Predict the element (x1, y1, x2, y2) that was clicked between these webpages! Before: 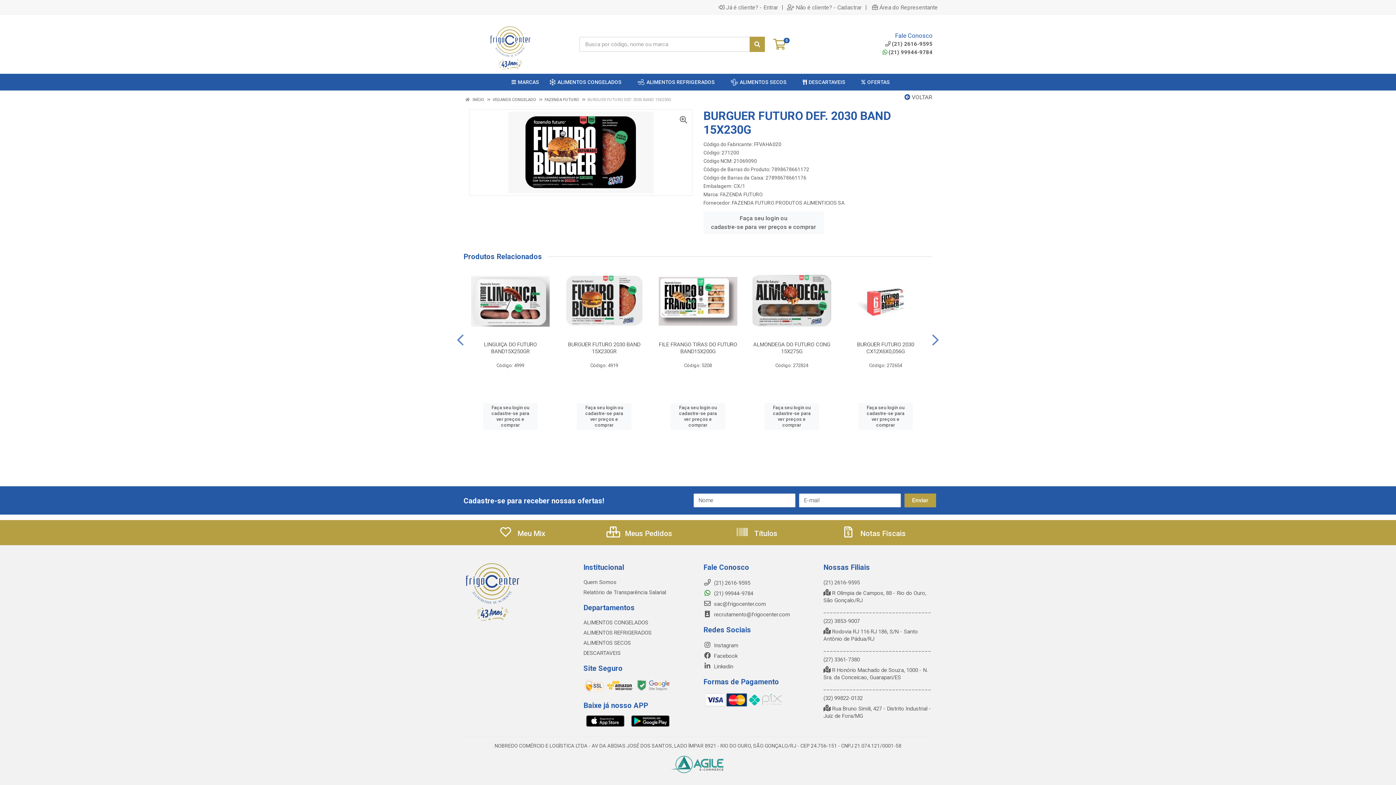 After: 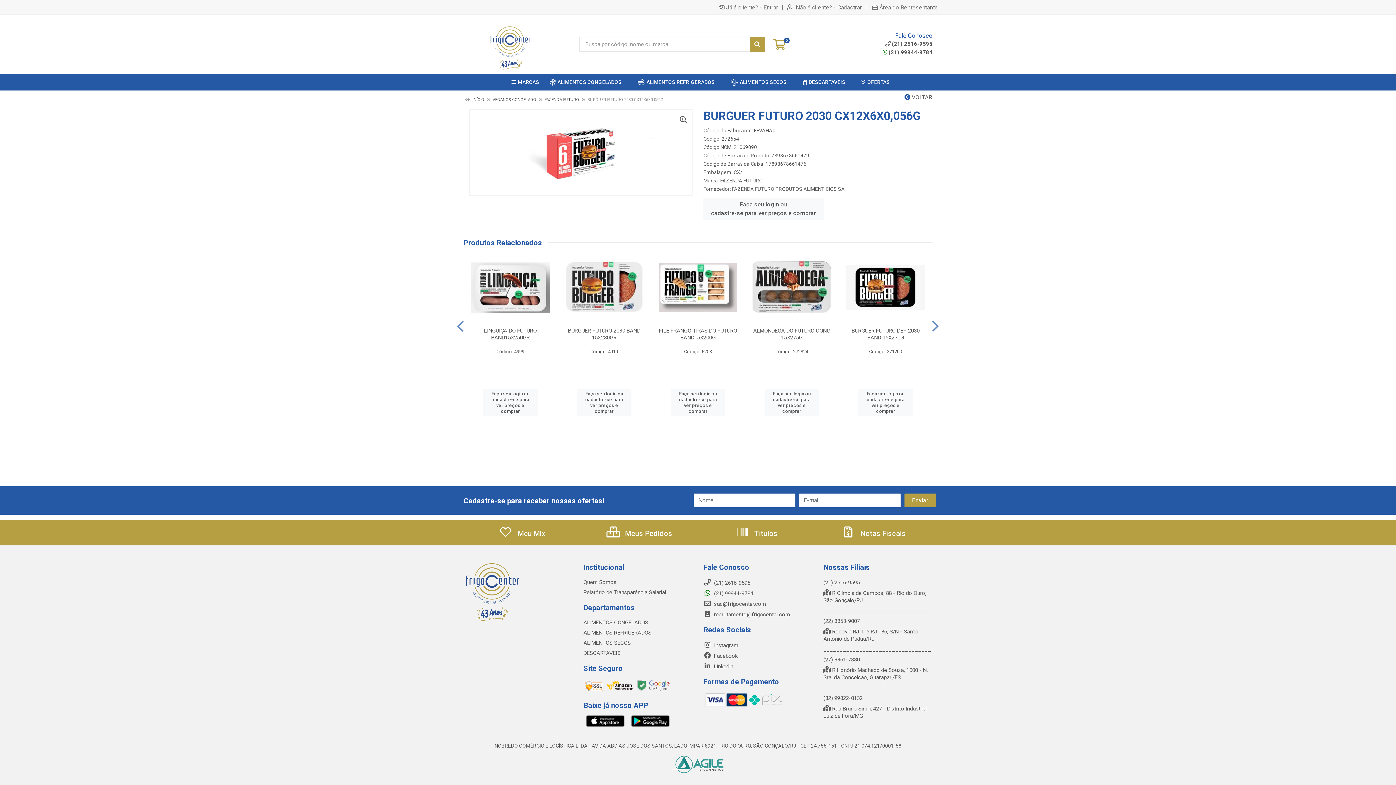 Action: bbox: (842, 279, 929, 323)